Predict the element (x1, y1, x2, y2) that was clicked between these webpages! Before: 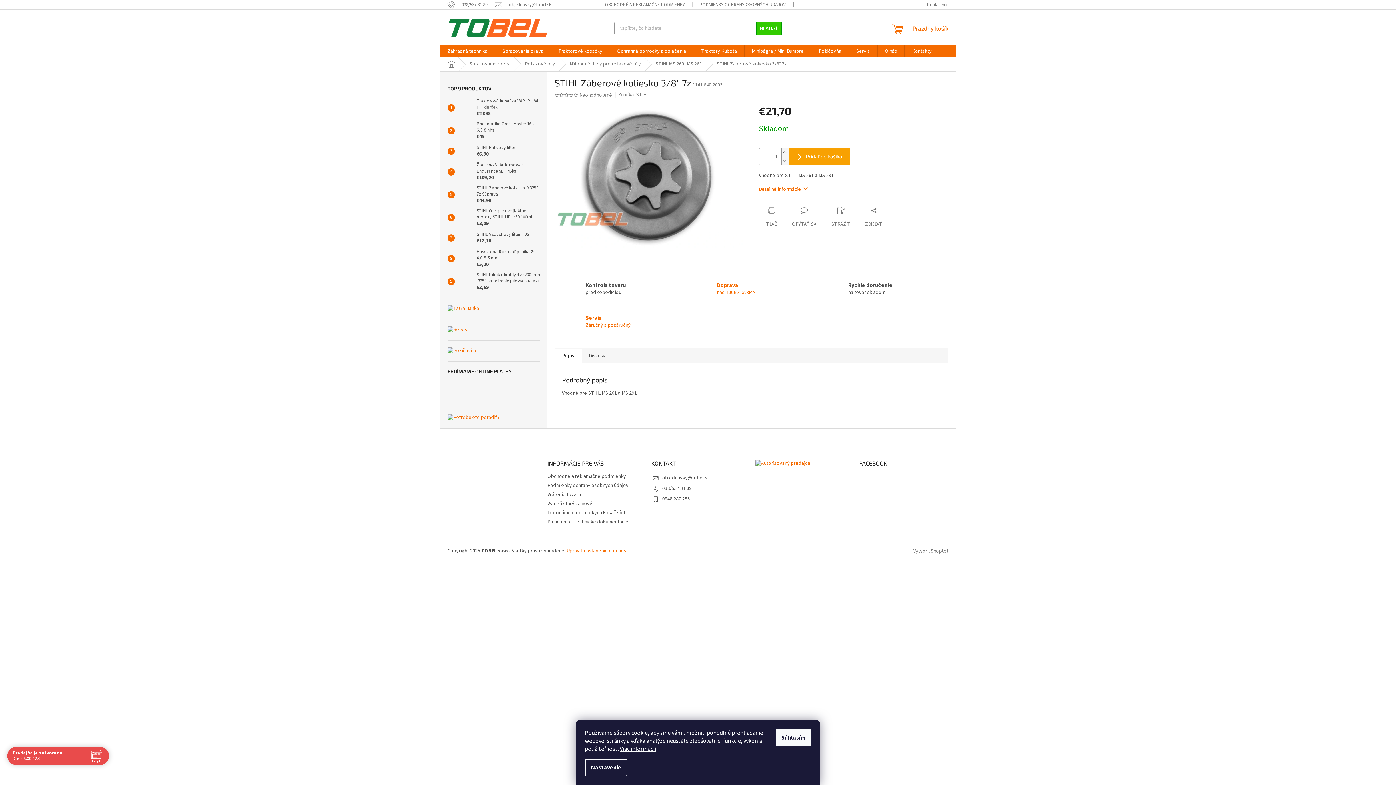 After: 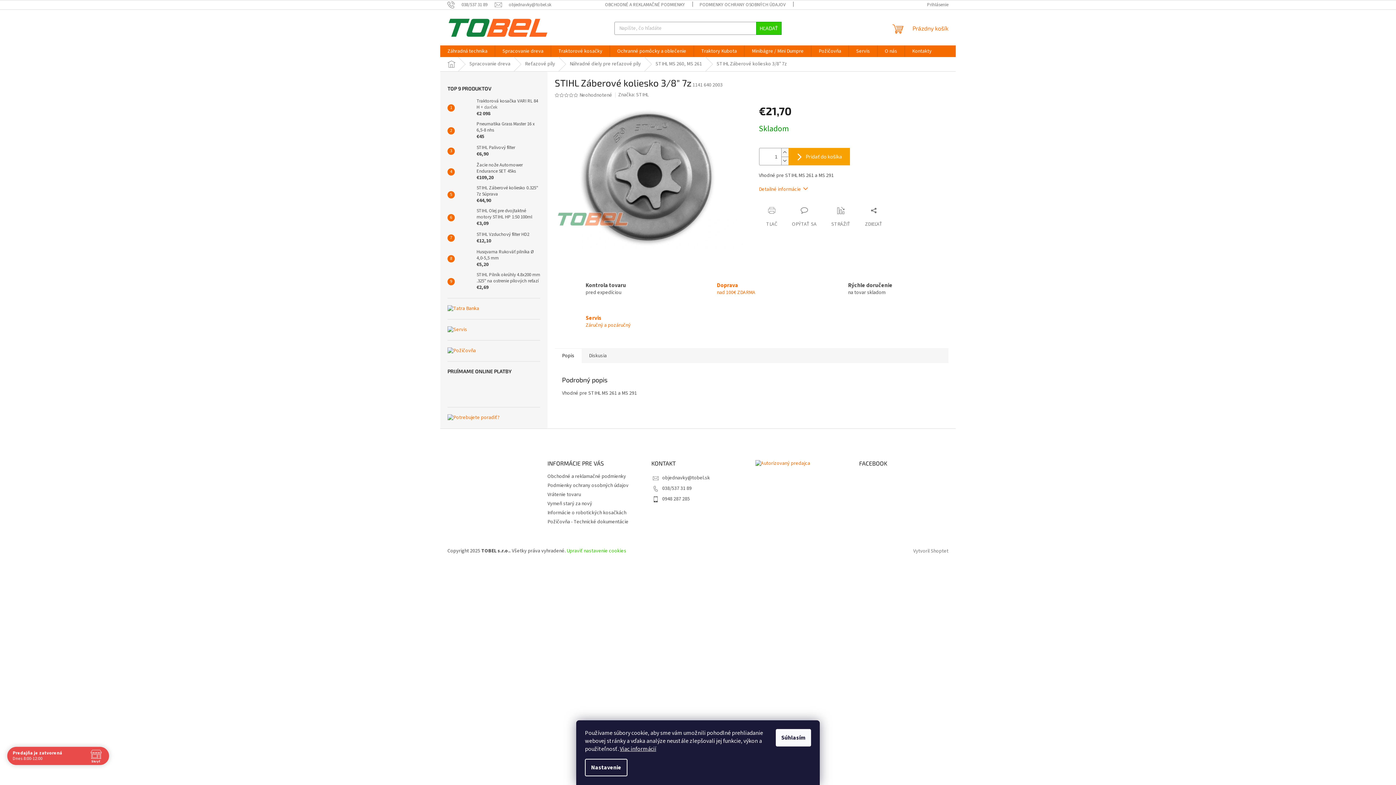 Action: bbox: (566, 547, 626, 555) label: Upraviť nastavenie cookies